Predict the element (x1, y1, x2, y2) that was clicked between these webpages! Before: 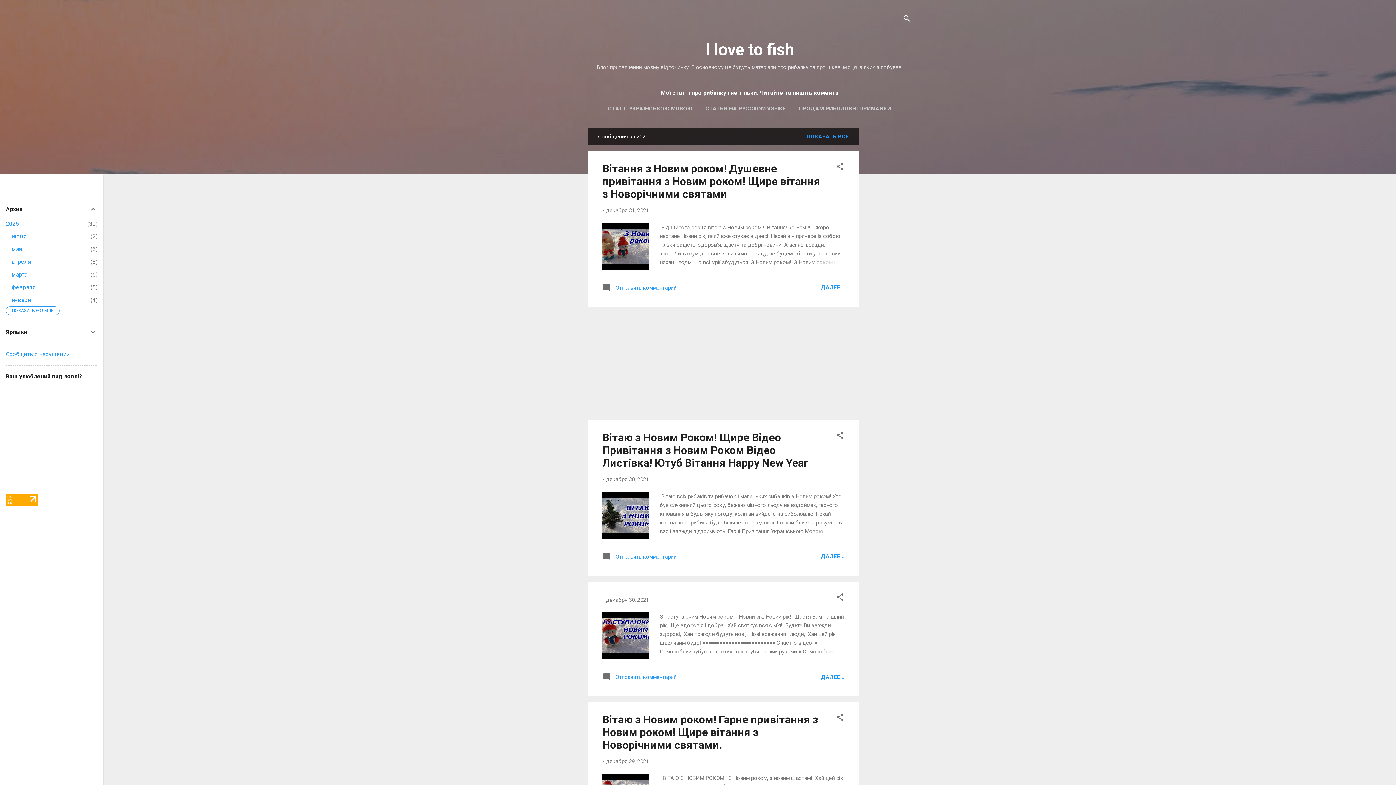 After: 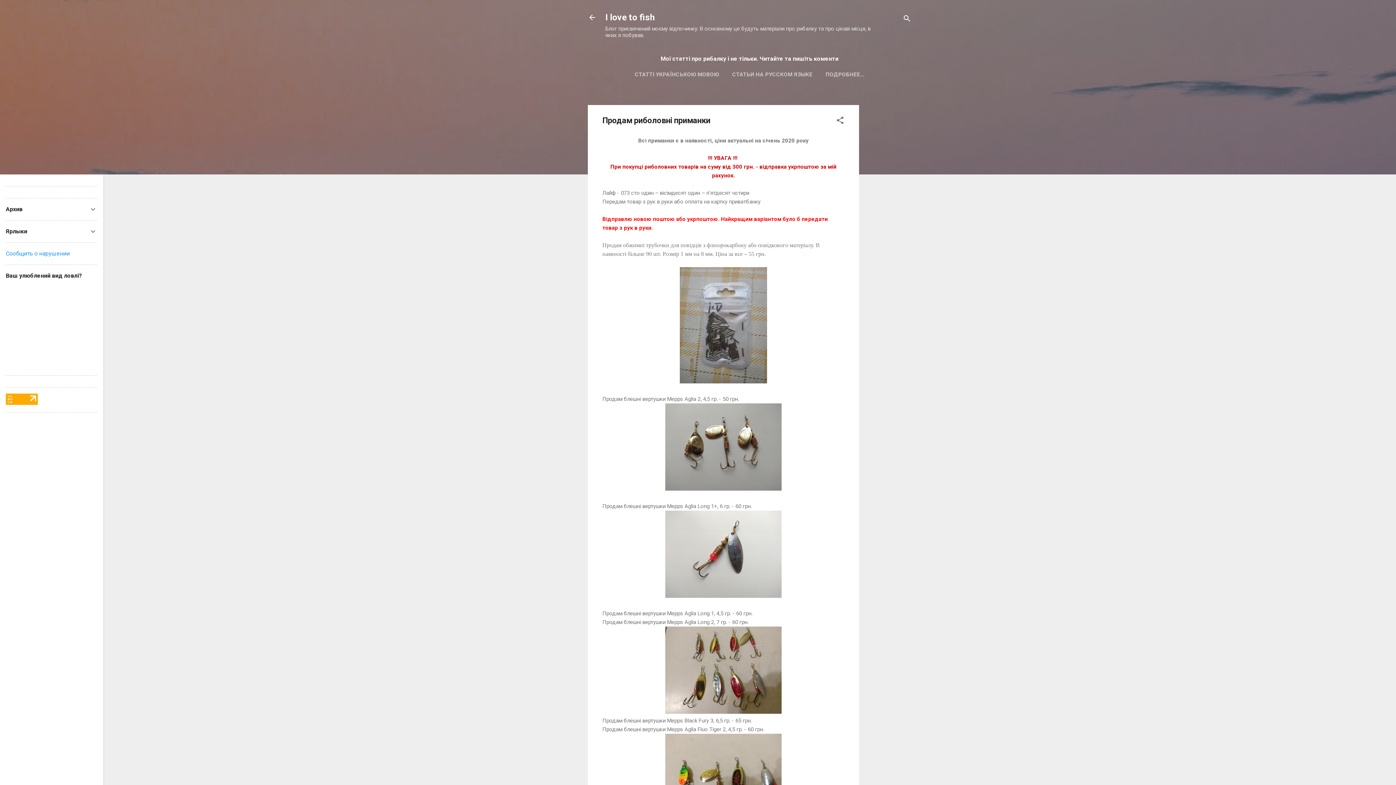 Action: label: ПРОДАМ РИБОЛОВНІ ПРИМАНКИ bbox: (796, 101, 894, 116)